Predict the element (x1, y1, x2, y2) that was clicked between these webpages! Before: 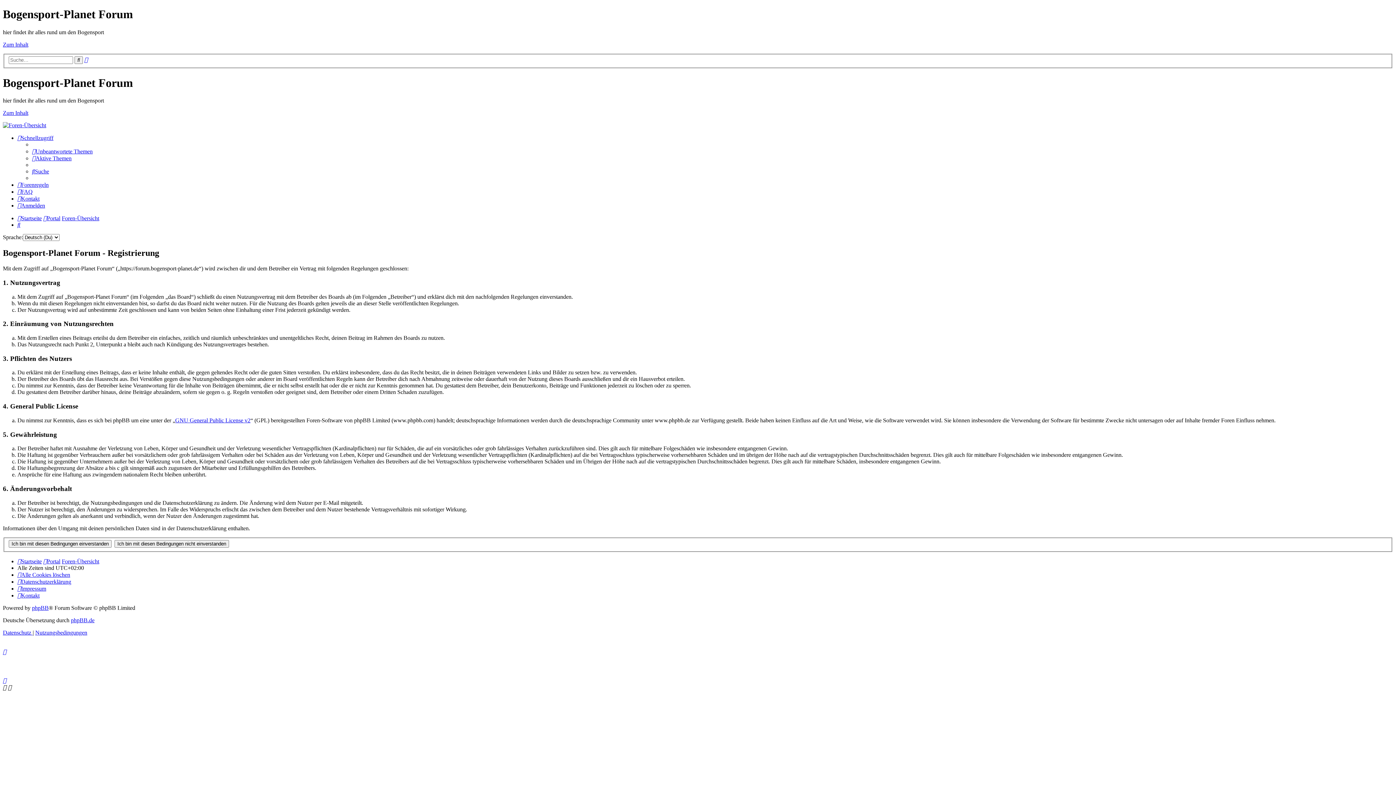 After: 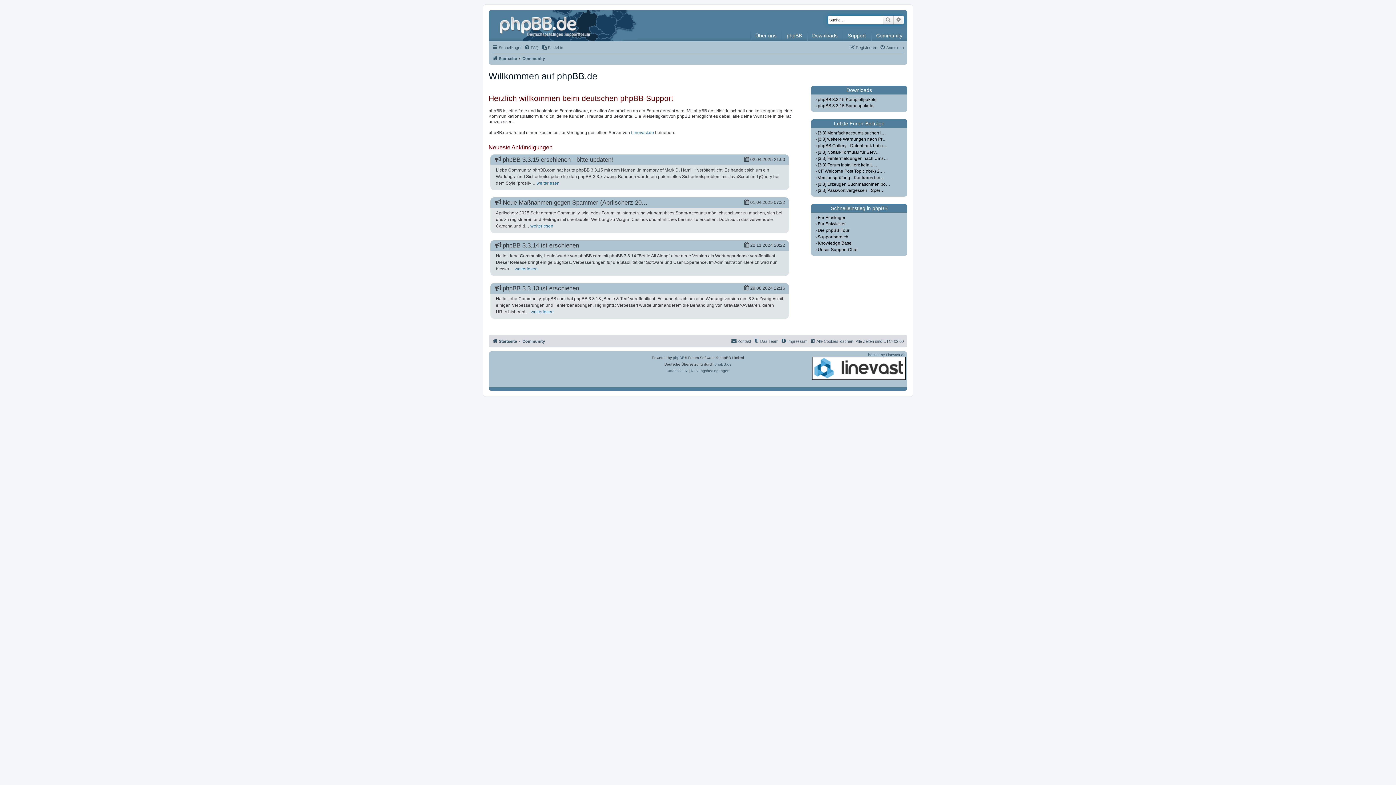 Action: label: phpBB.de bbox: (70, 617, 94, 623)